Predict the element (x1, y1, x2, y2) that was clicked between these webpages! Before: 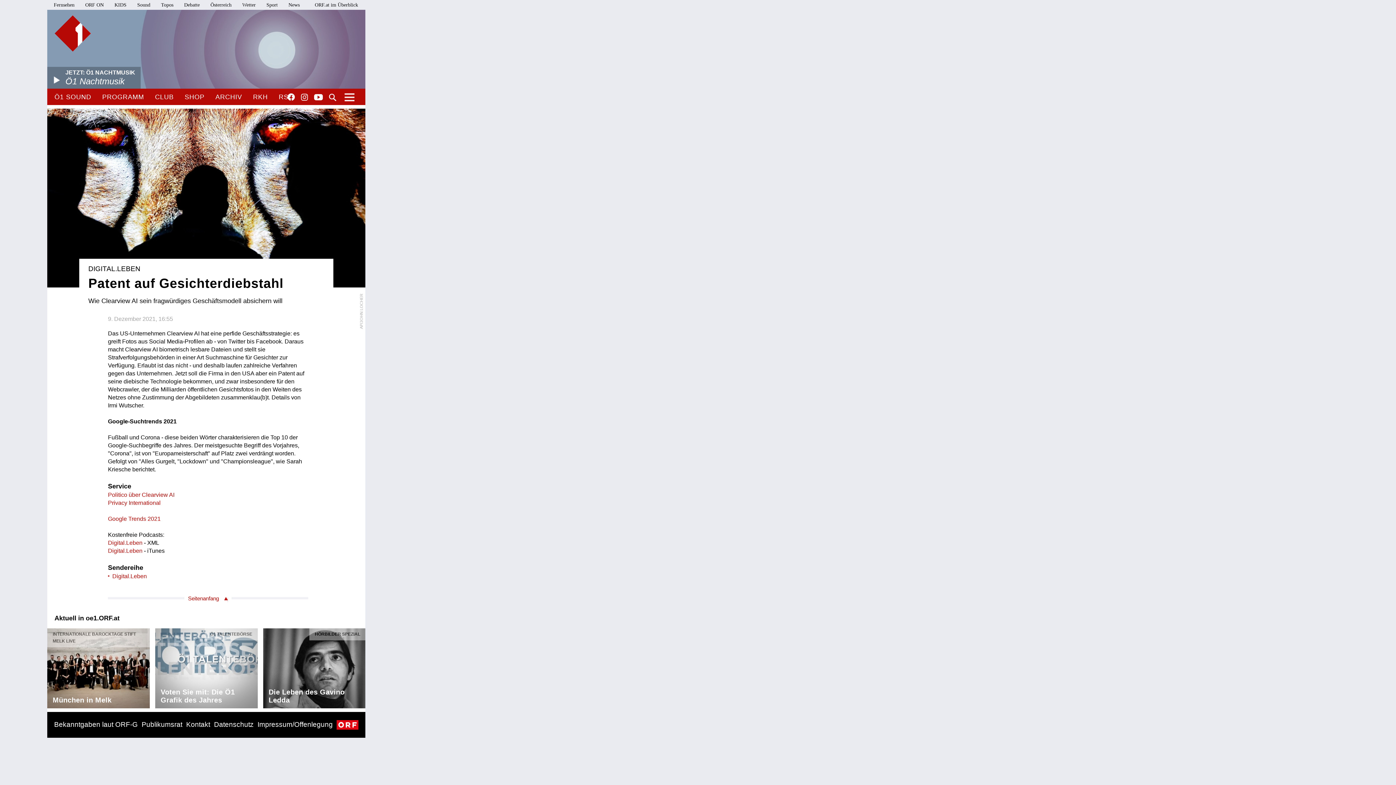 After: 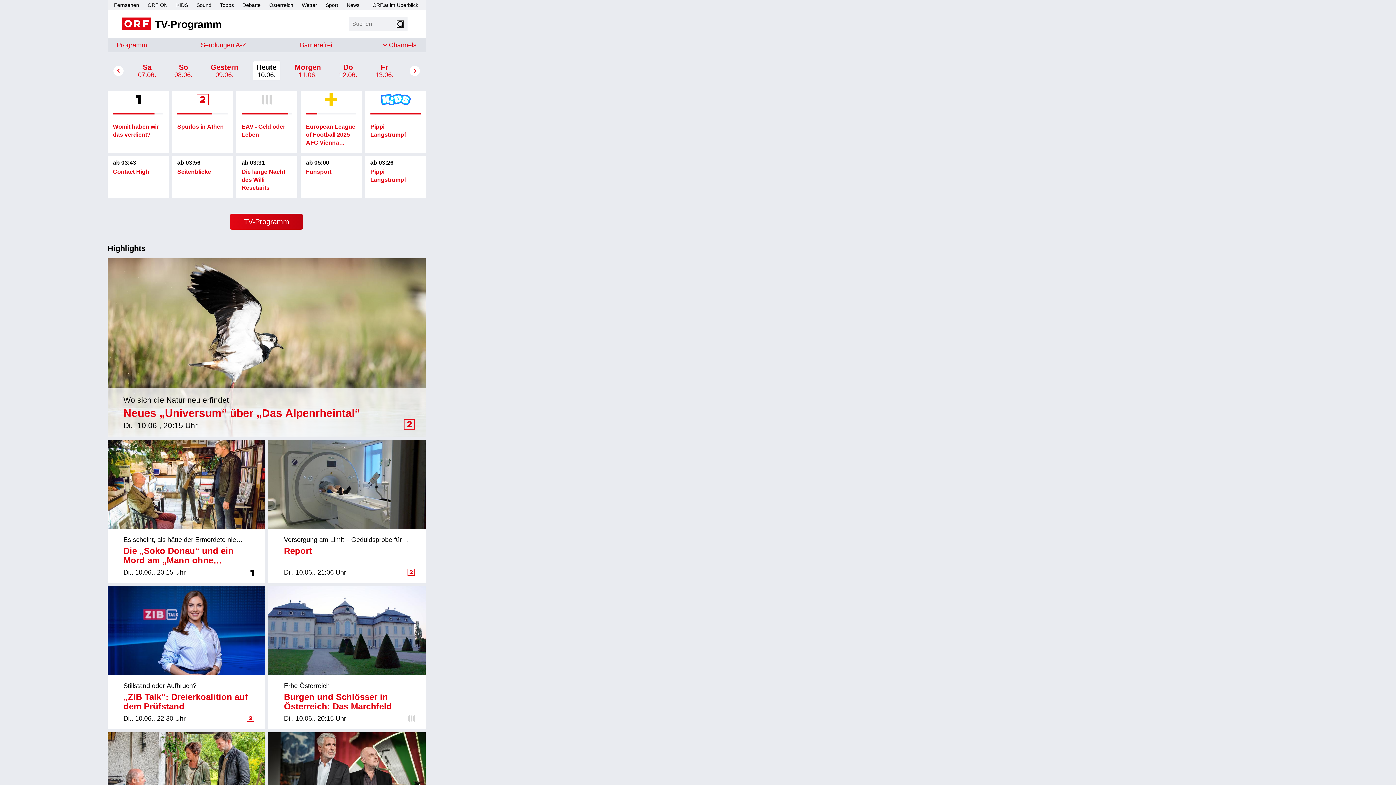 Action: bbox: (53, 2, 74, 7) label: Fernsehen